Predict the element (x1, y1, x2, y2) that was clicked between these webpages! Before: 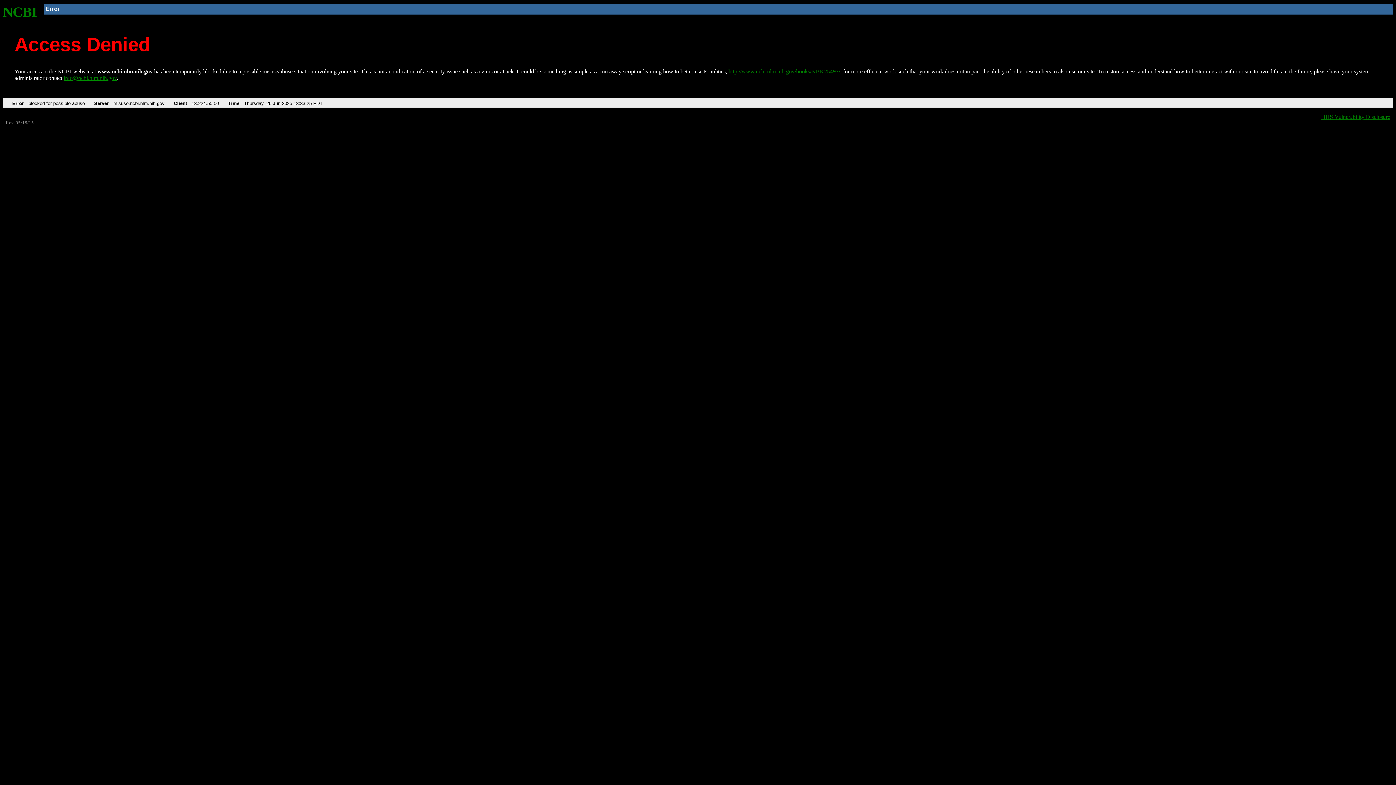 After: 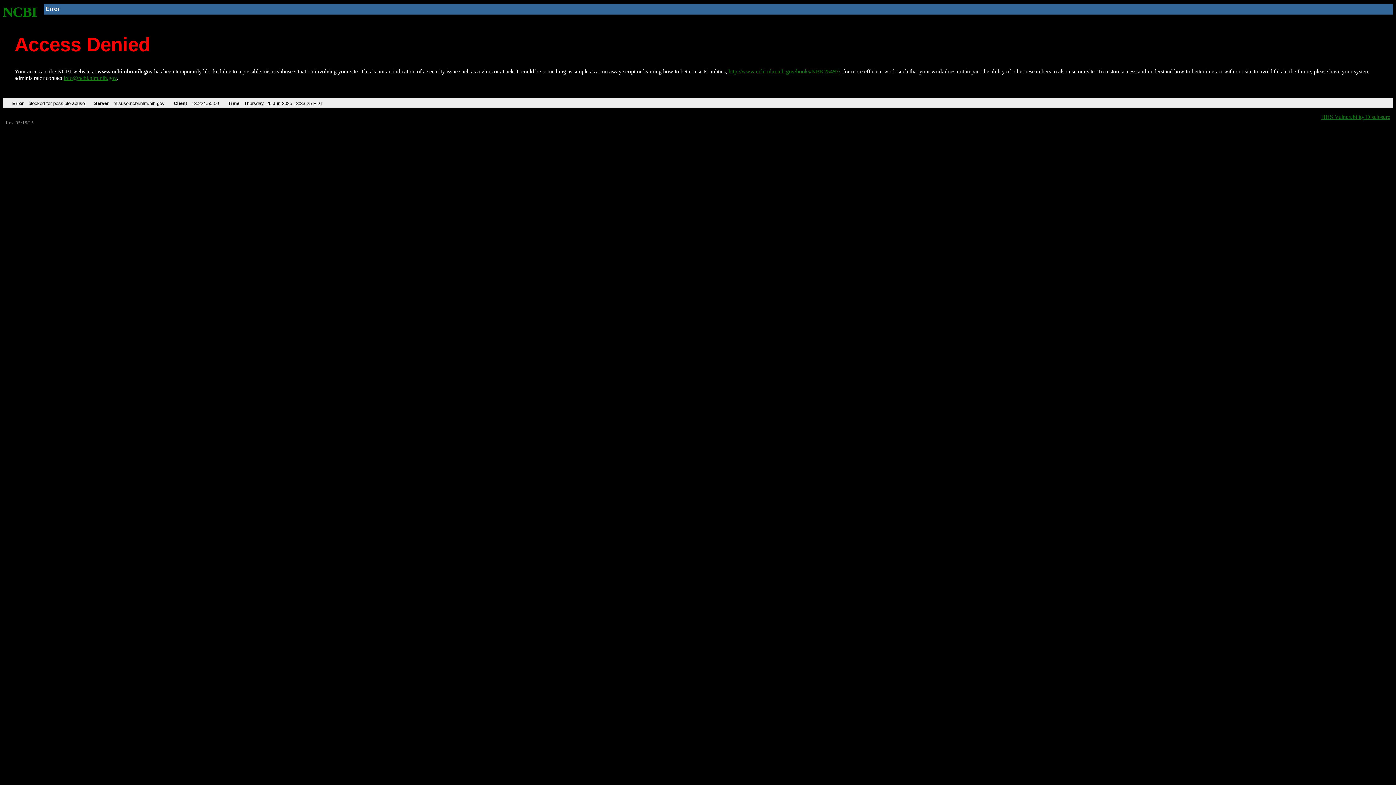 Action: label: info@ncbi.nlm.nih.gov bbox: (63, 75, 116, 81)